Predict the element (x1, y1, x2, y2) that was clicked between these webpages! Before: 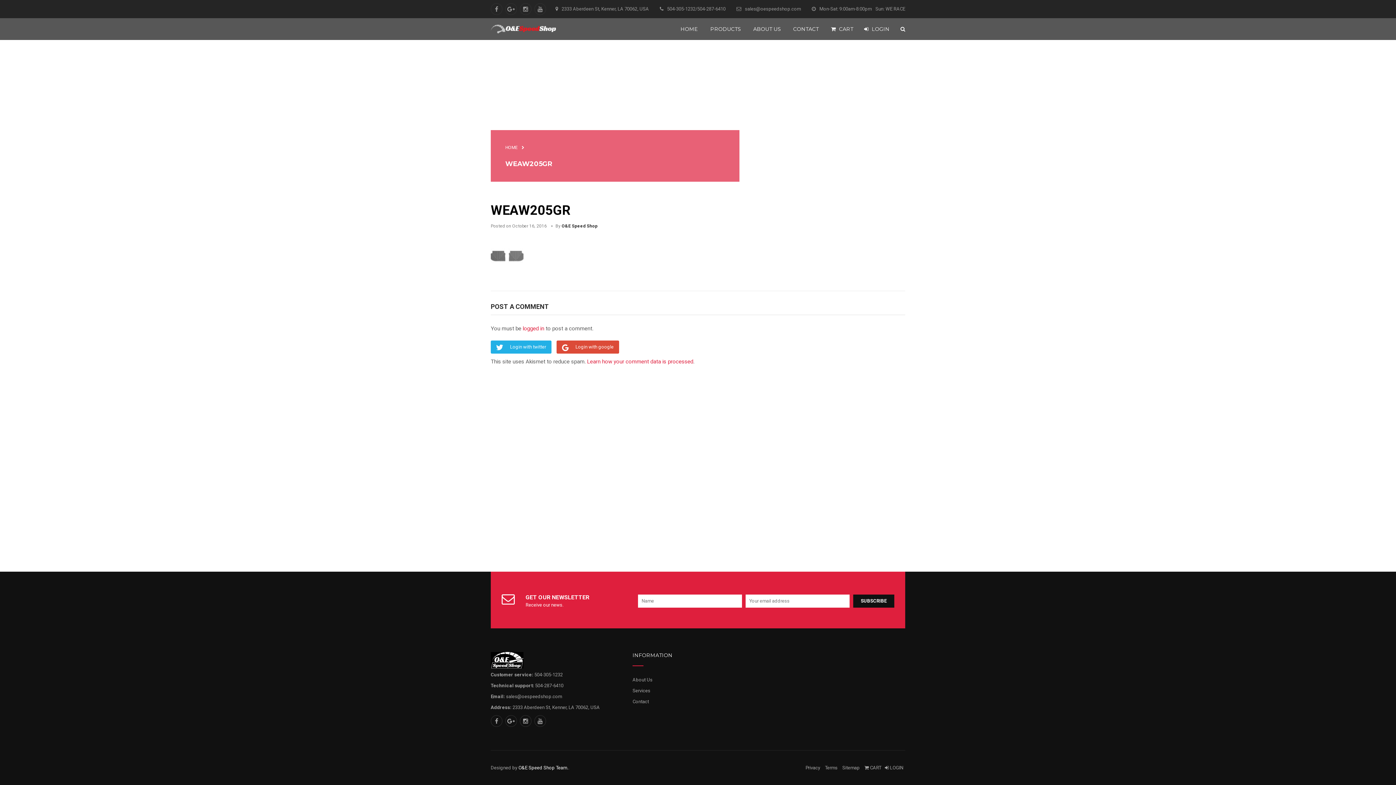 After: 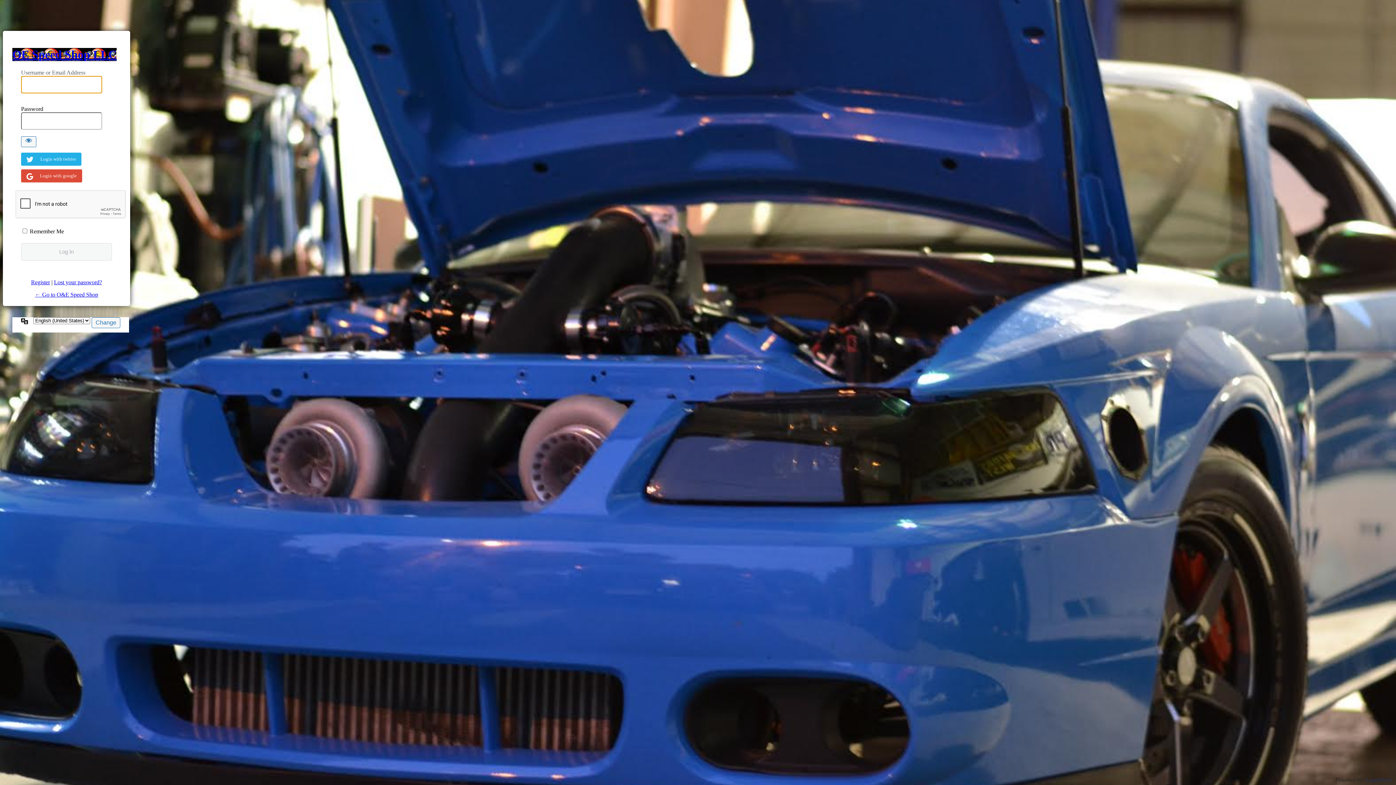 Action: label:  LOGIN bbox: (864, 22, 889, 35)